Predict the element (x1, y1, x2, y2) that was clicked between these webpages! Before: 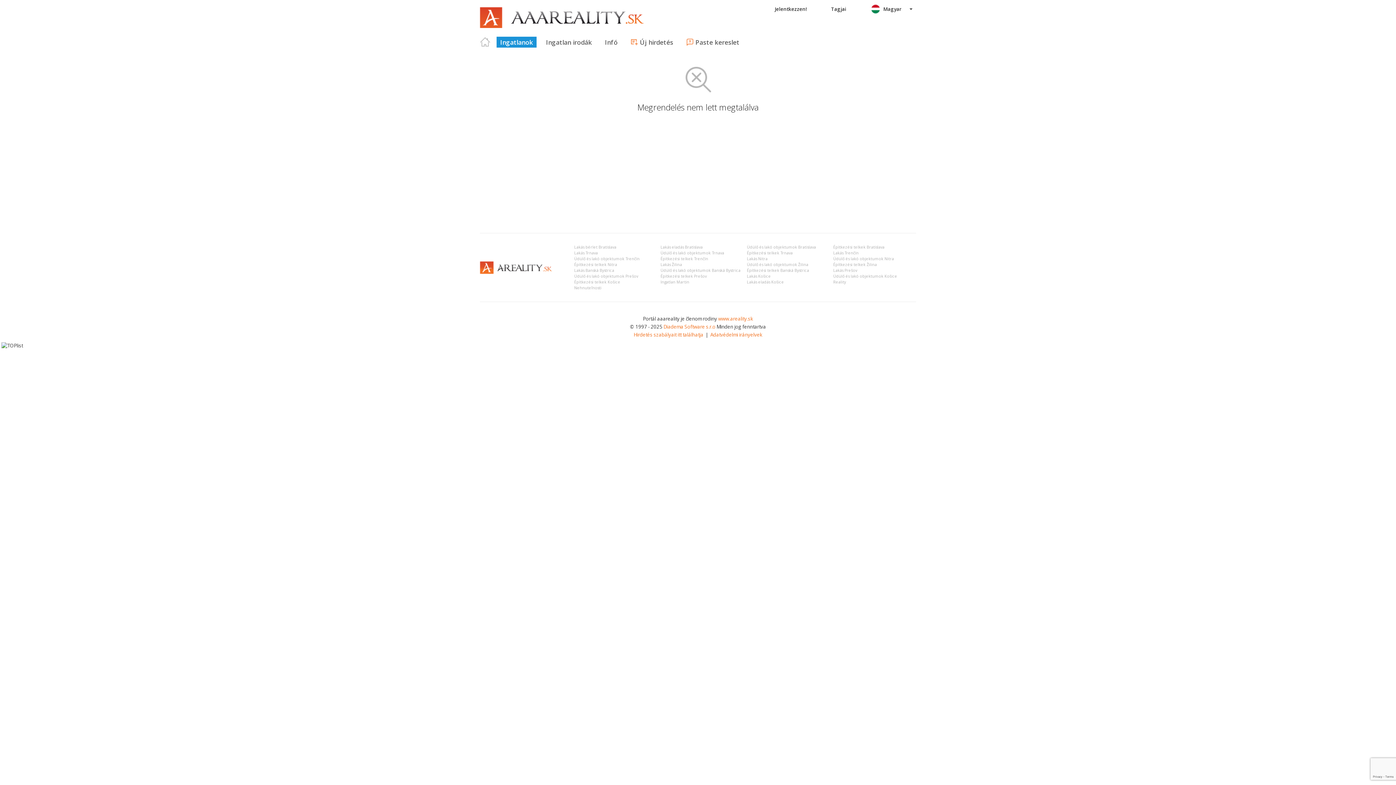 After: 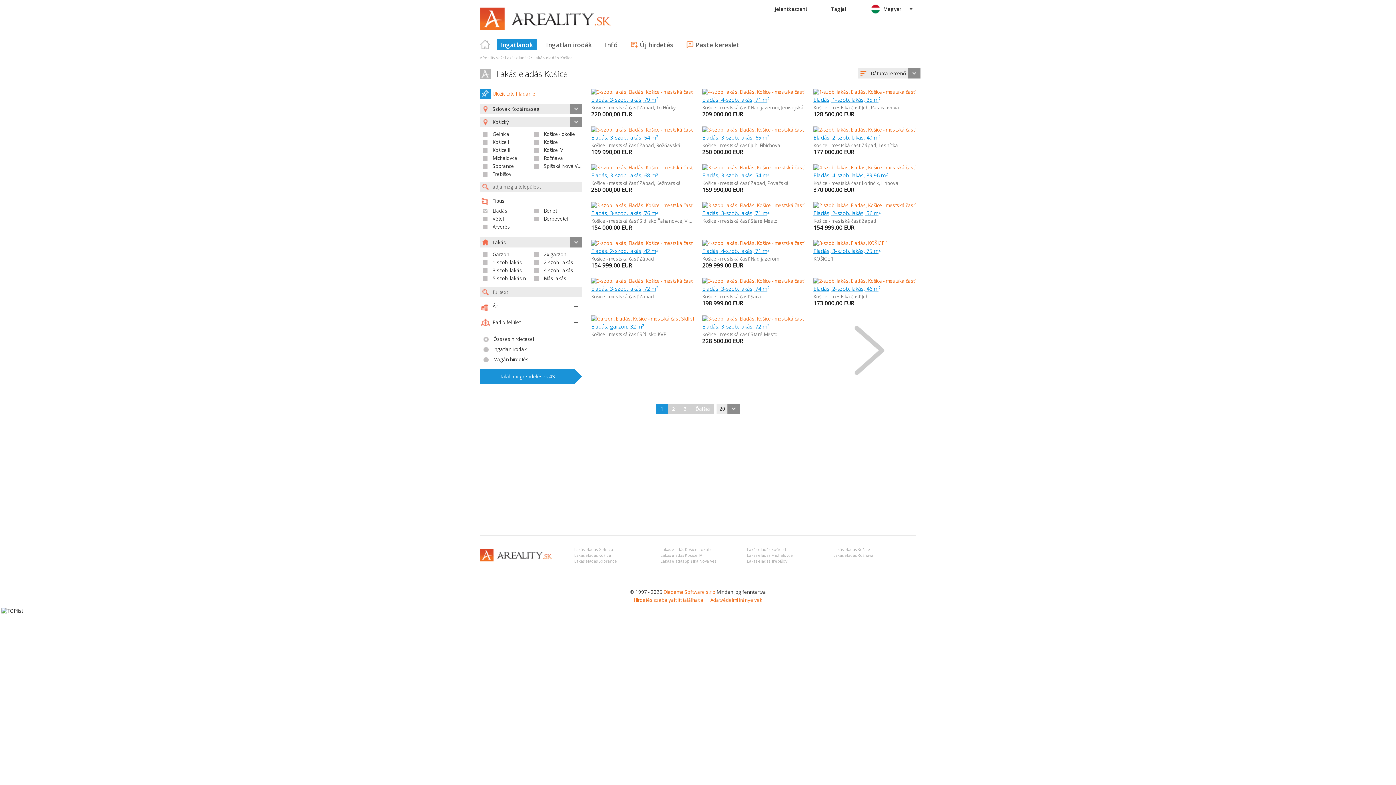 Action: bbox: (747, 279, 784, 284) label: Lakás eladás Košice